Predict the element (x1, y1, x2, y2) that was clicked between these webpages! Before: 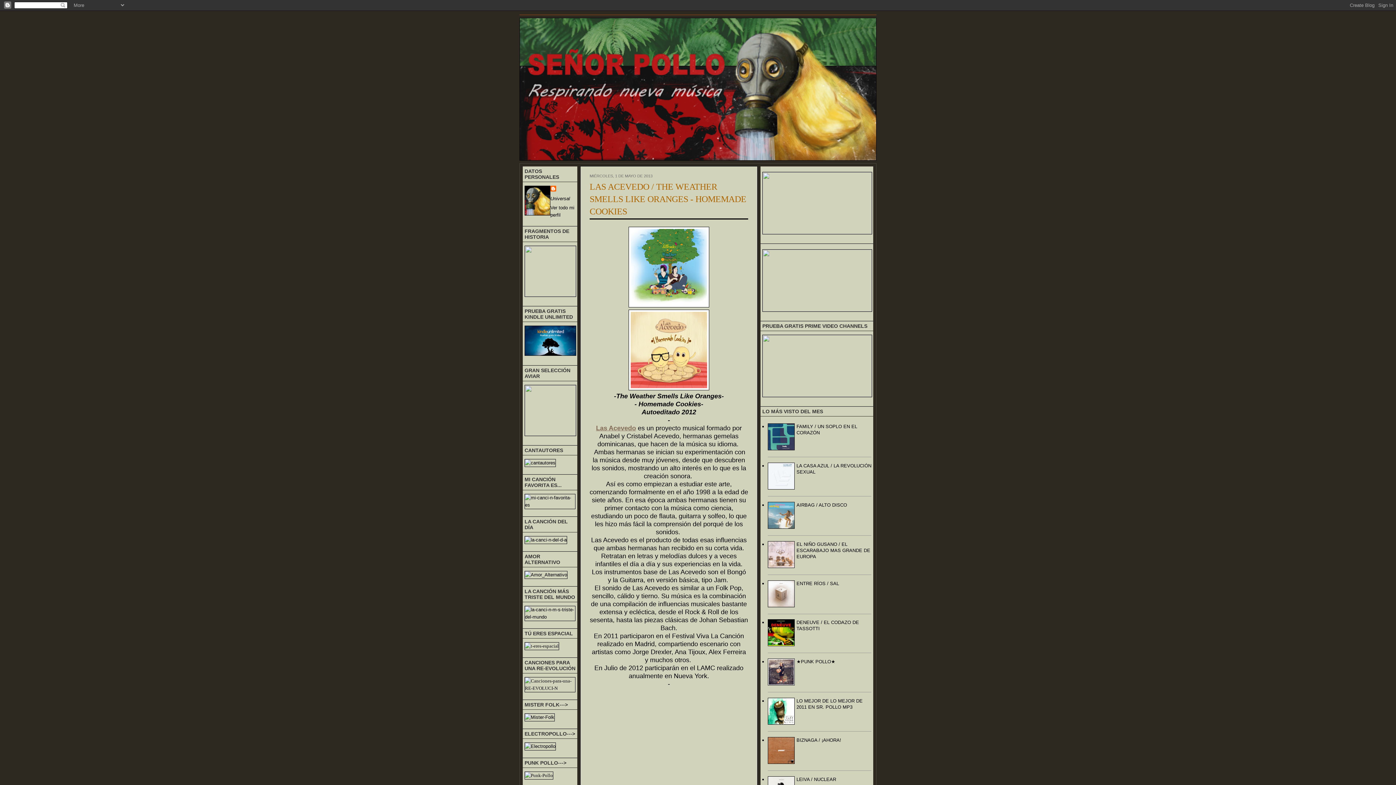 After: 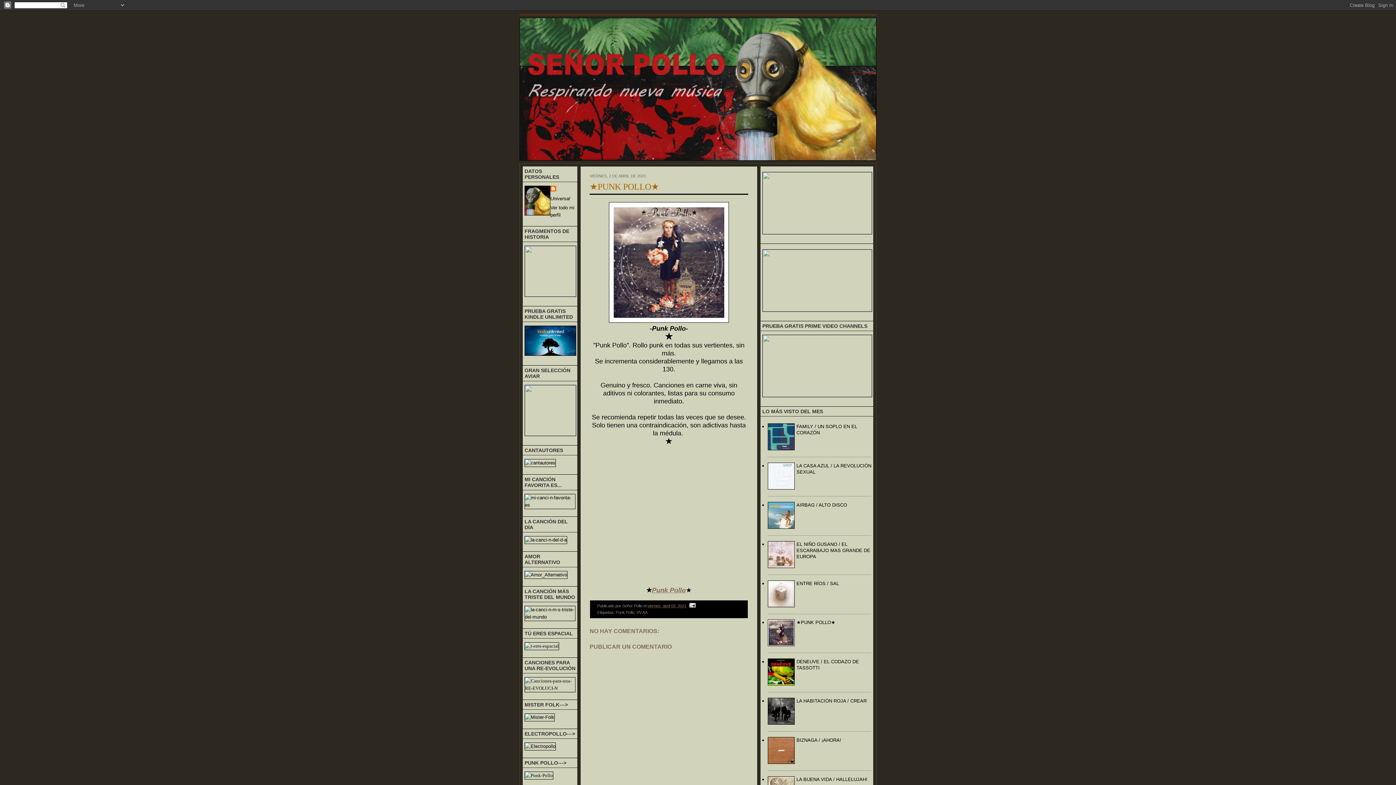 Action: label: ★PUNK POLLO★ bbox: (796, 659, 835, 664)